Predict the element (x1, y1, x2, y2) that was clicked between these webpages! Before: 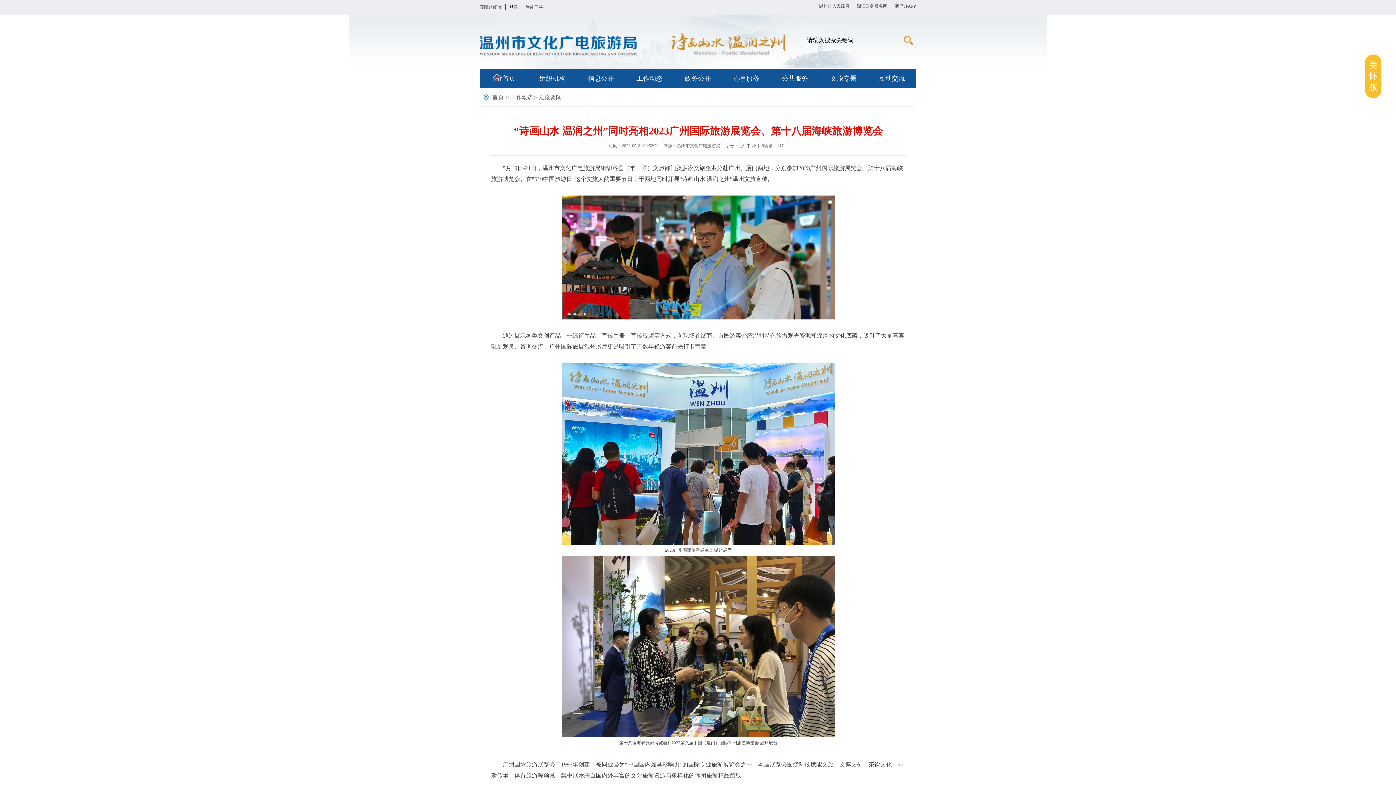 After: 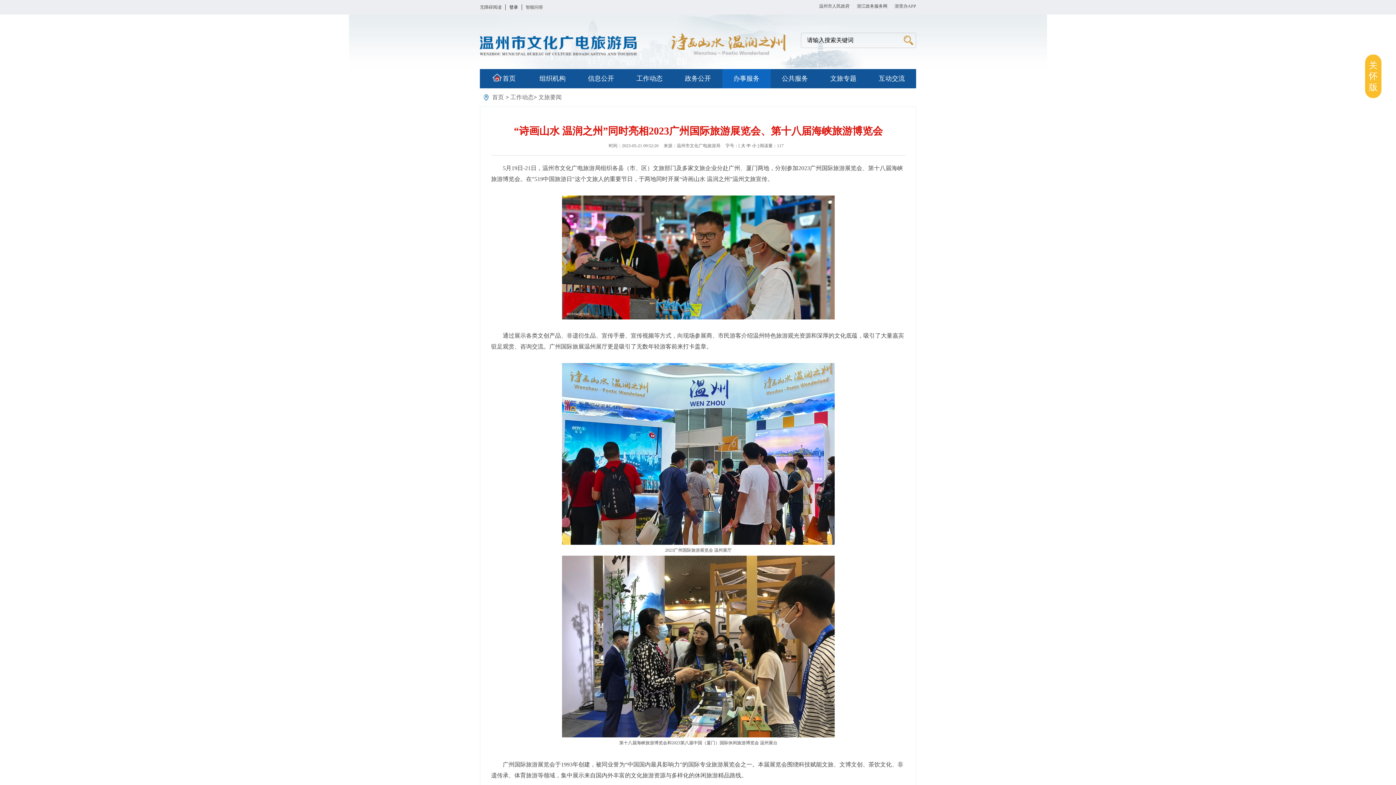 Action: label: 办事服务 bbox: (722, 69, 770, 88)